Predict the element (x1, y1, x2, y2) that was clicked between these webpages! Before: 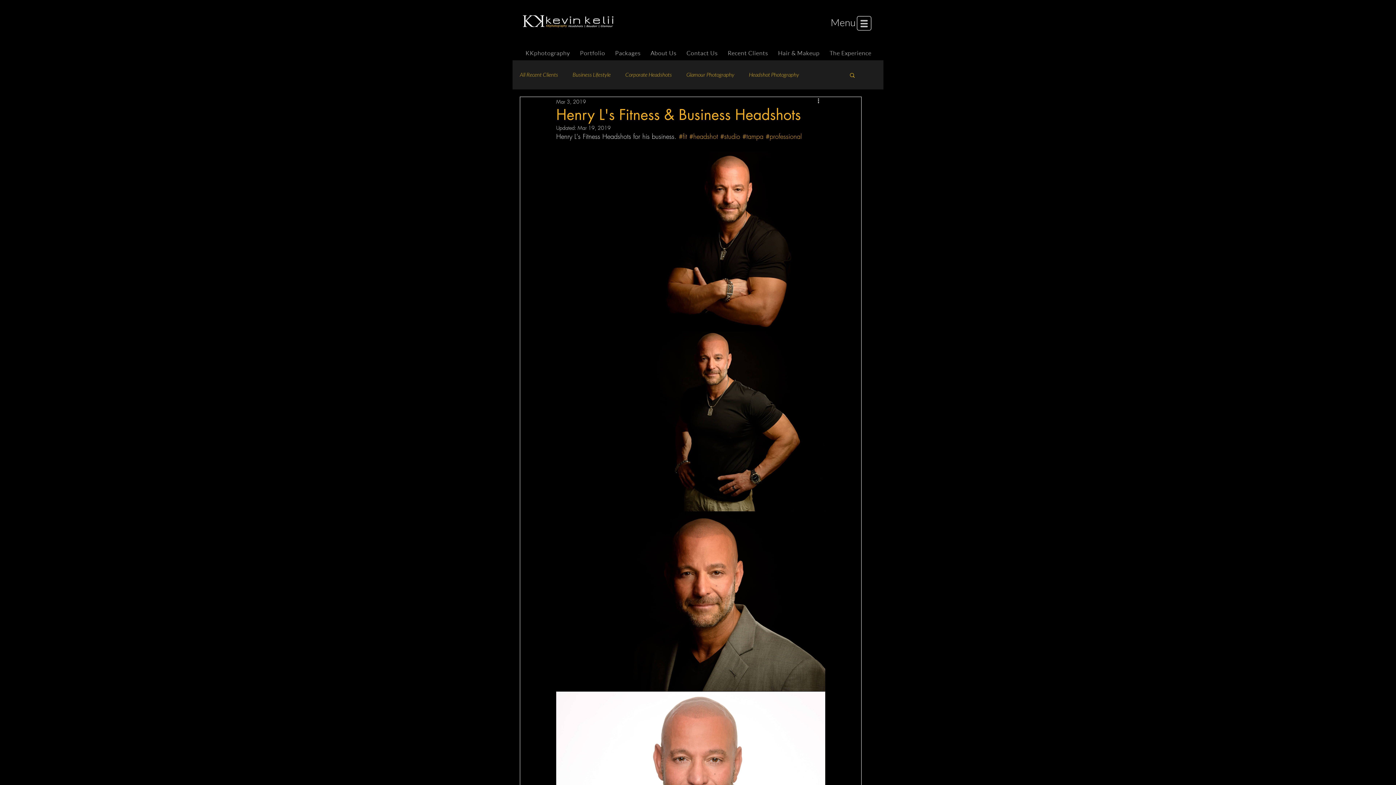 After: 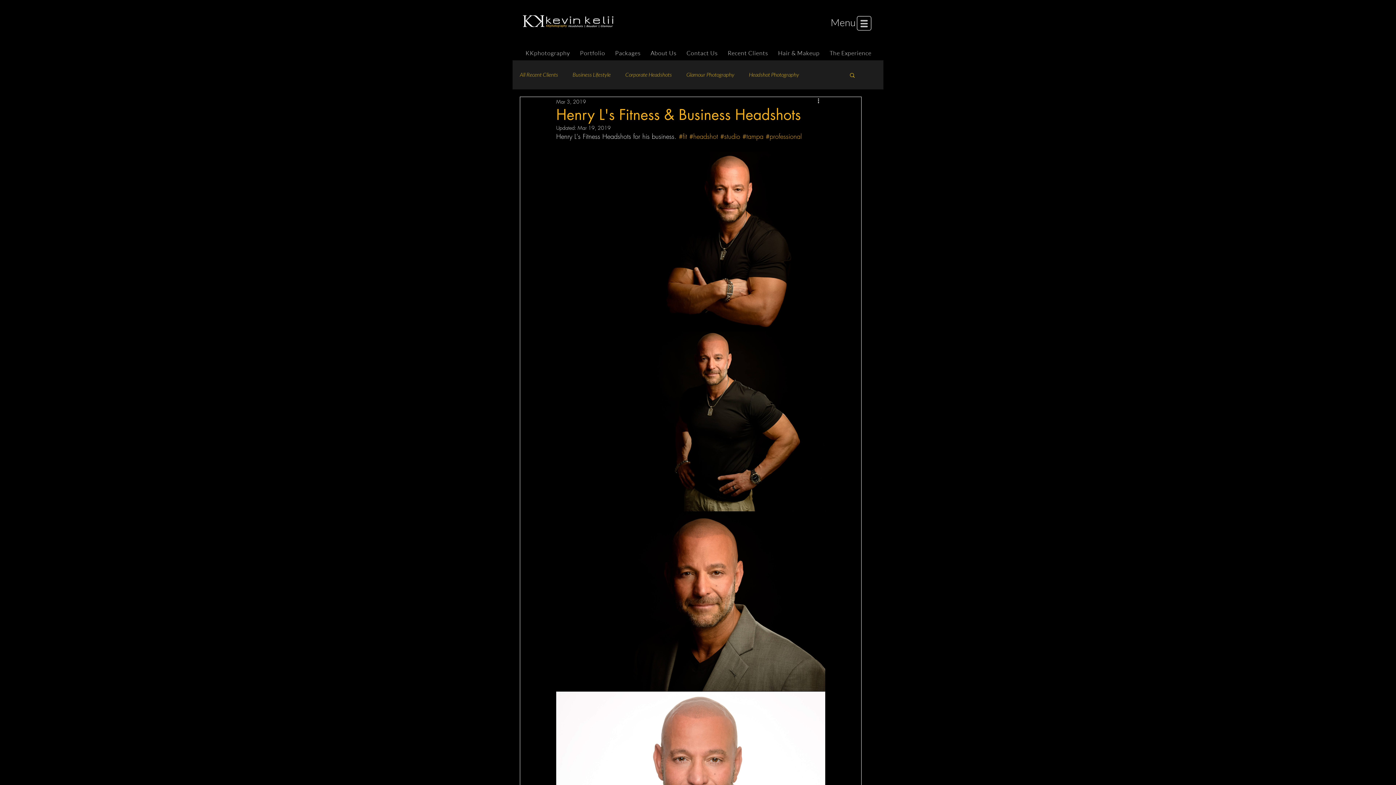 Action: bbox: (575, 45, 609, 60) label: Portfolio